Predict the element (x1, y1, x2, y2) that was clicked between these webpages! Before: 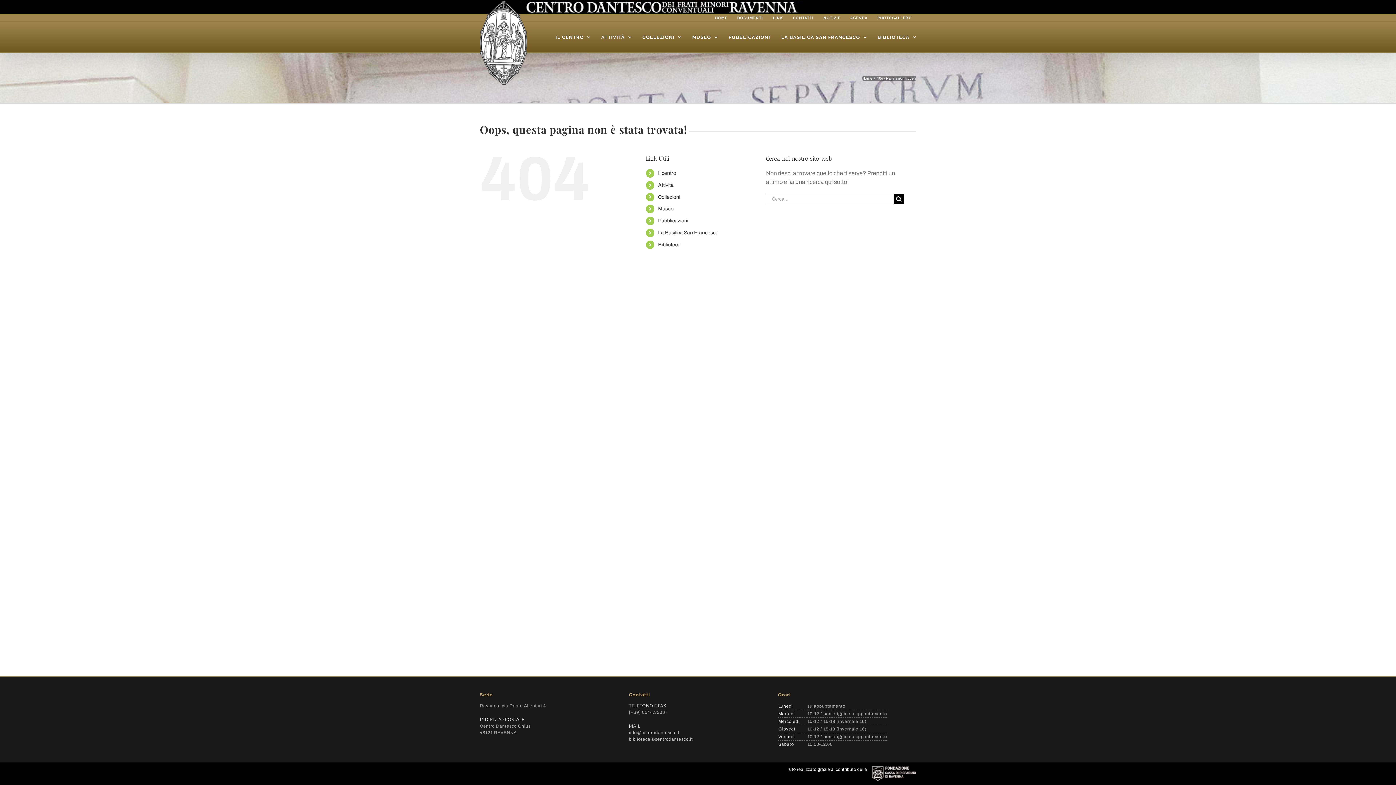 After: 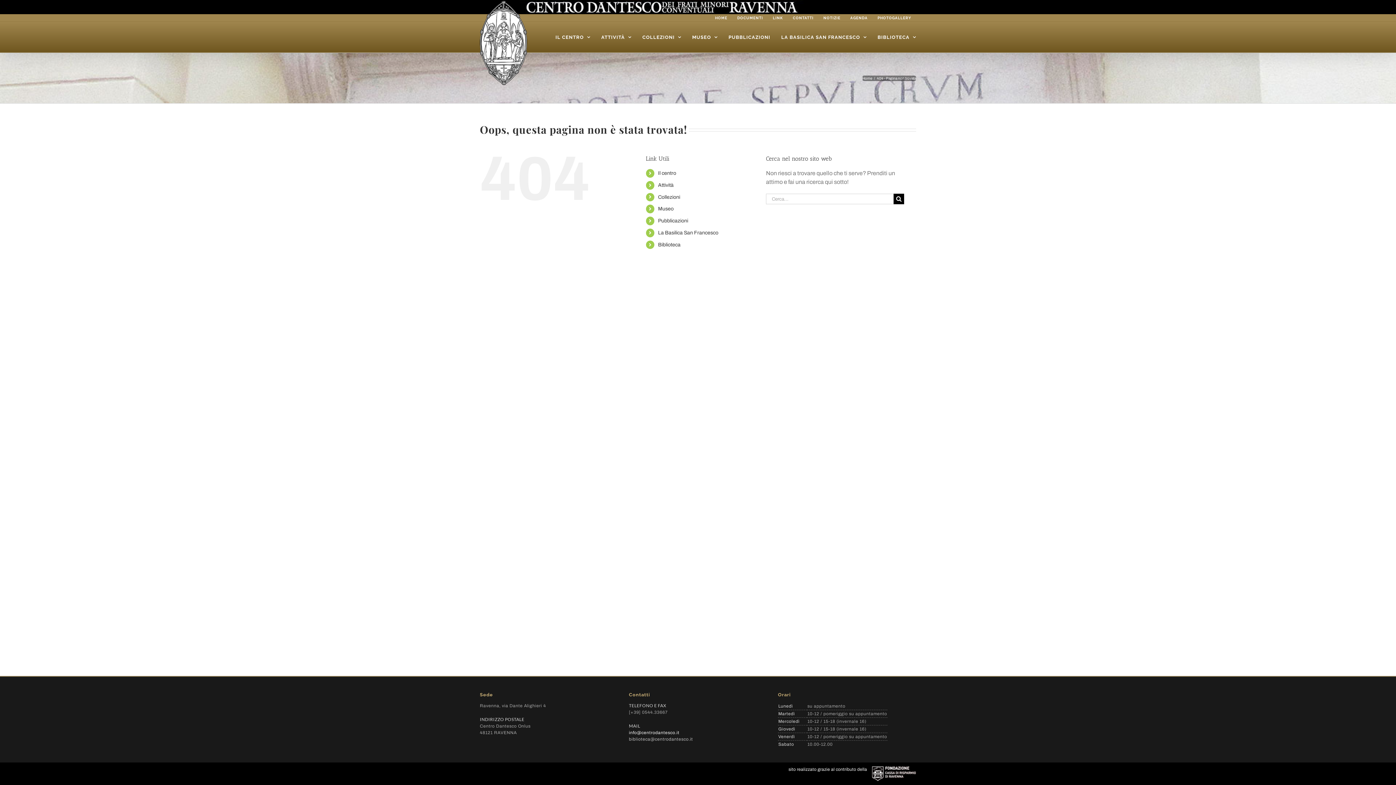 Action: label: info@centrodantesco.it bbox: (629, 730, 679, 735)